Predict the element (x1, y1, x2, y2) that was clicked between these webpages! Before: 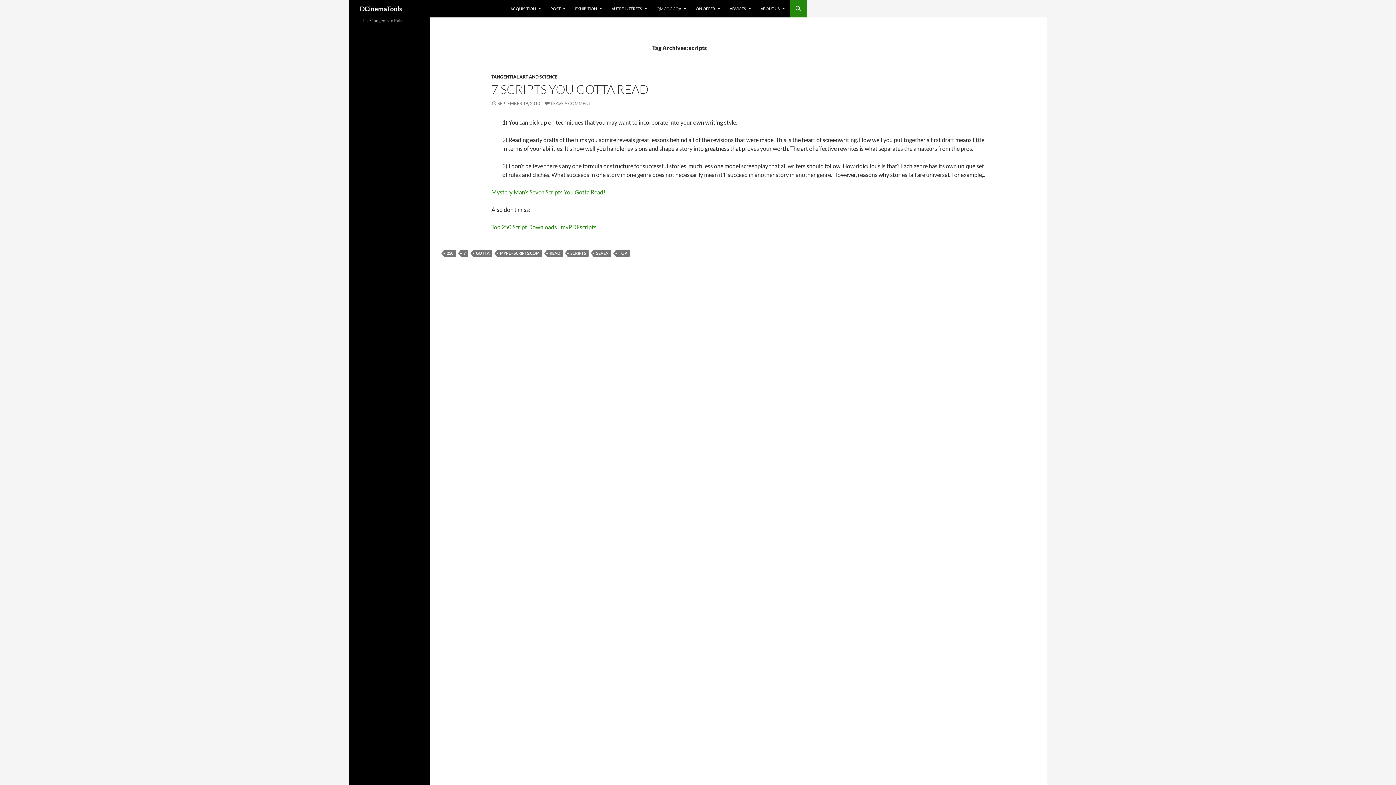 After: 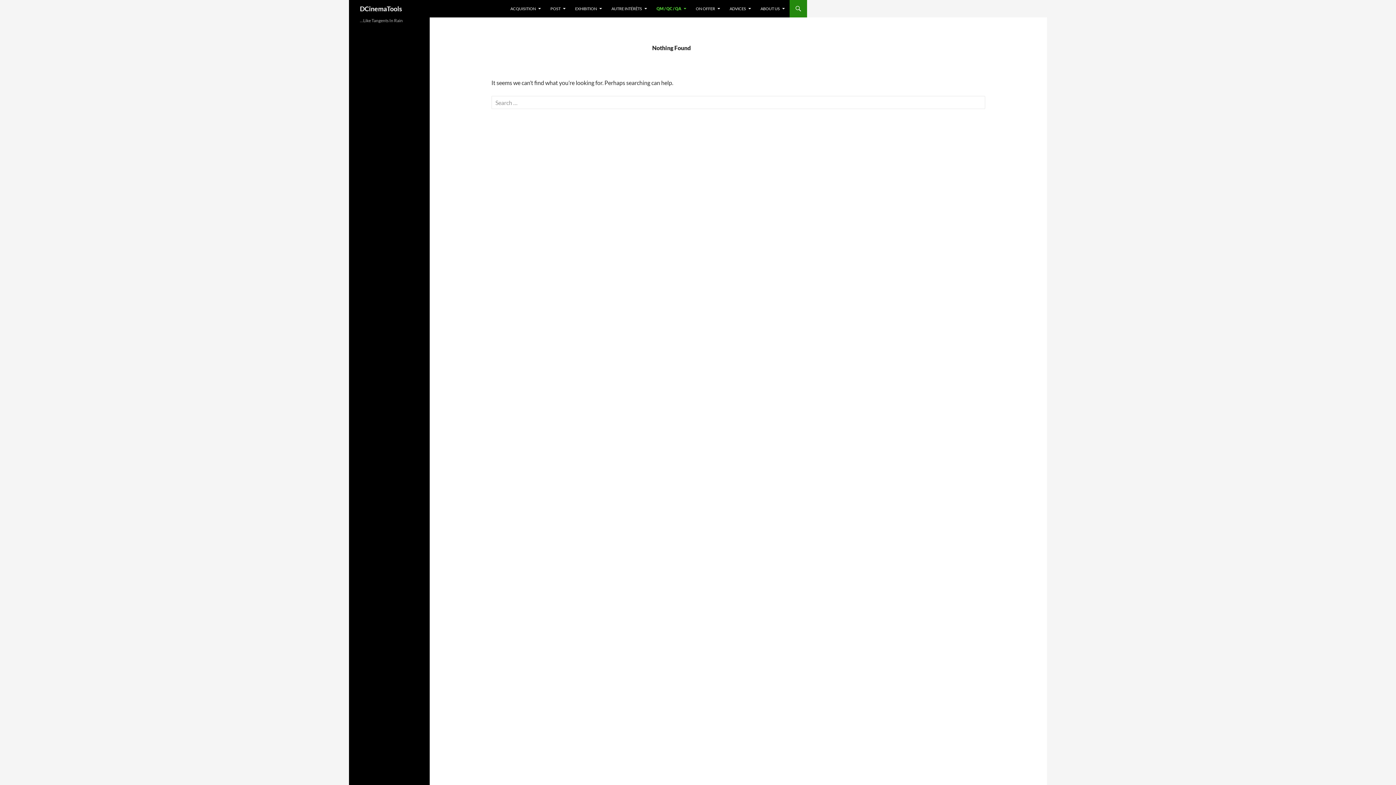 Action: label: QM / QC / QA bbox: (652, 0, 690, 17)